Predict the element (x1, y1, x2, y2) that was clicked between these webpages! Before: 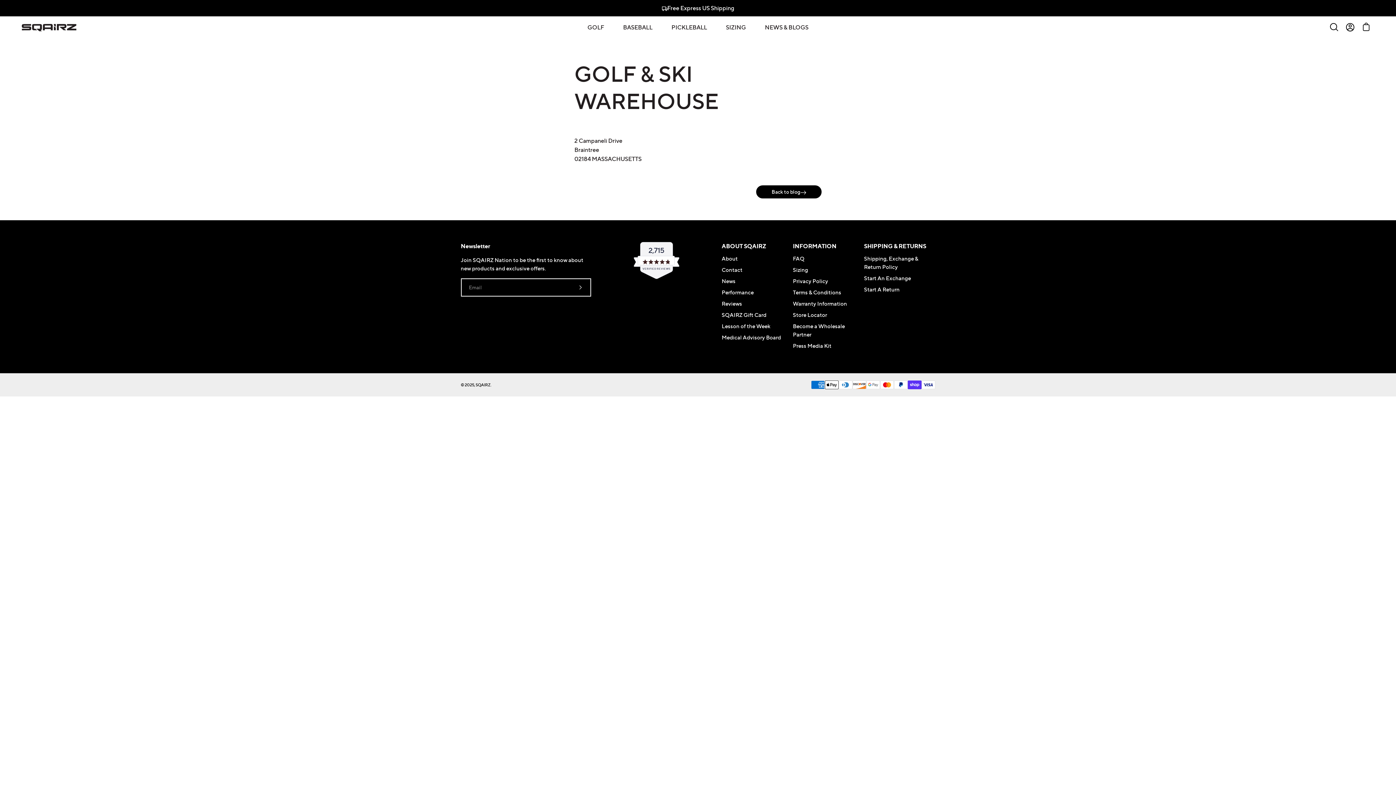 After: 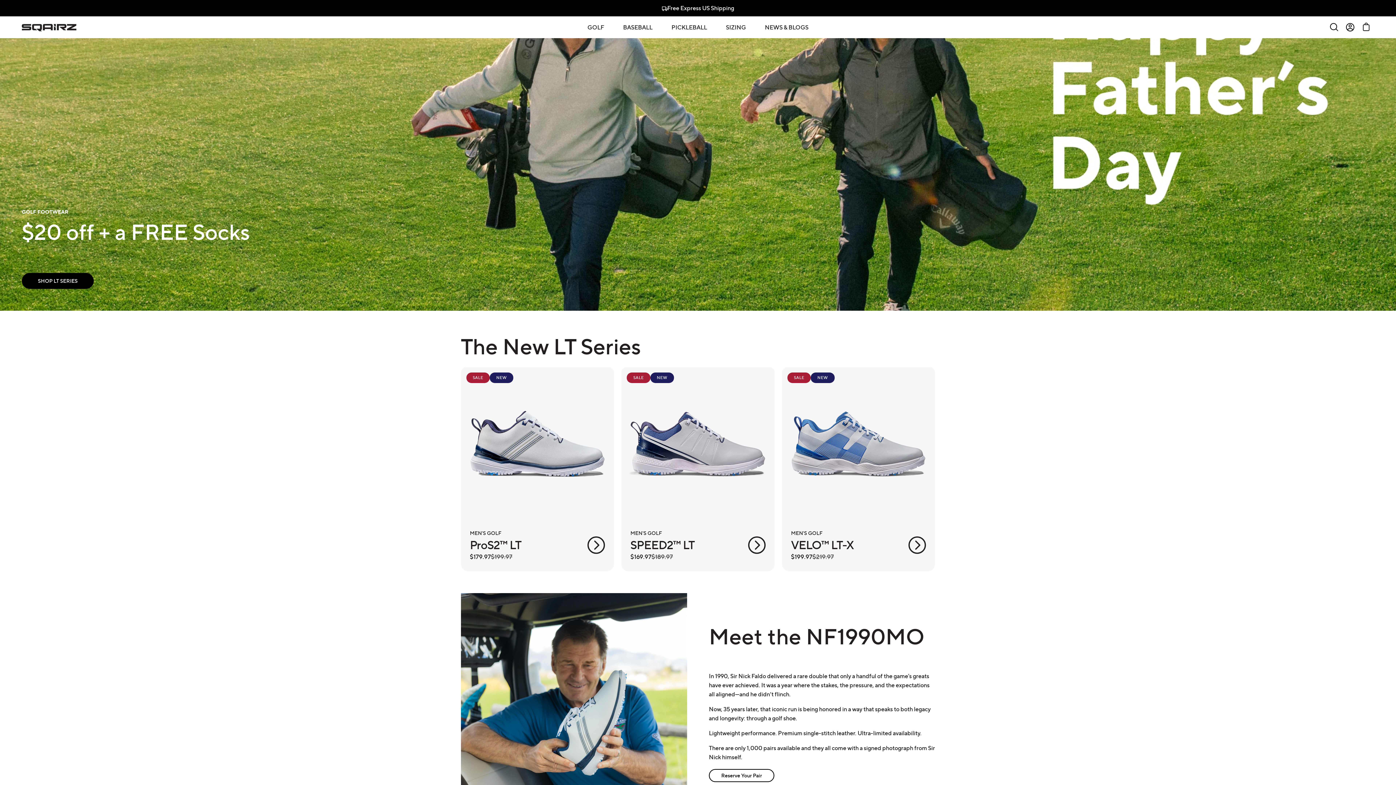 Action: label: GOLF bbox: (587, 23, 604, 30)